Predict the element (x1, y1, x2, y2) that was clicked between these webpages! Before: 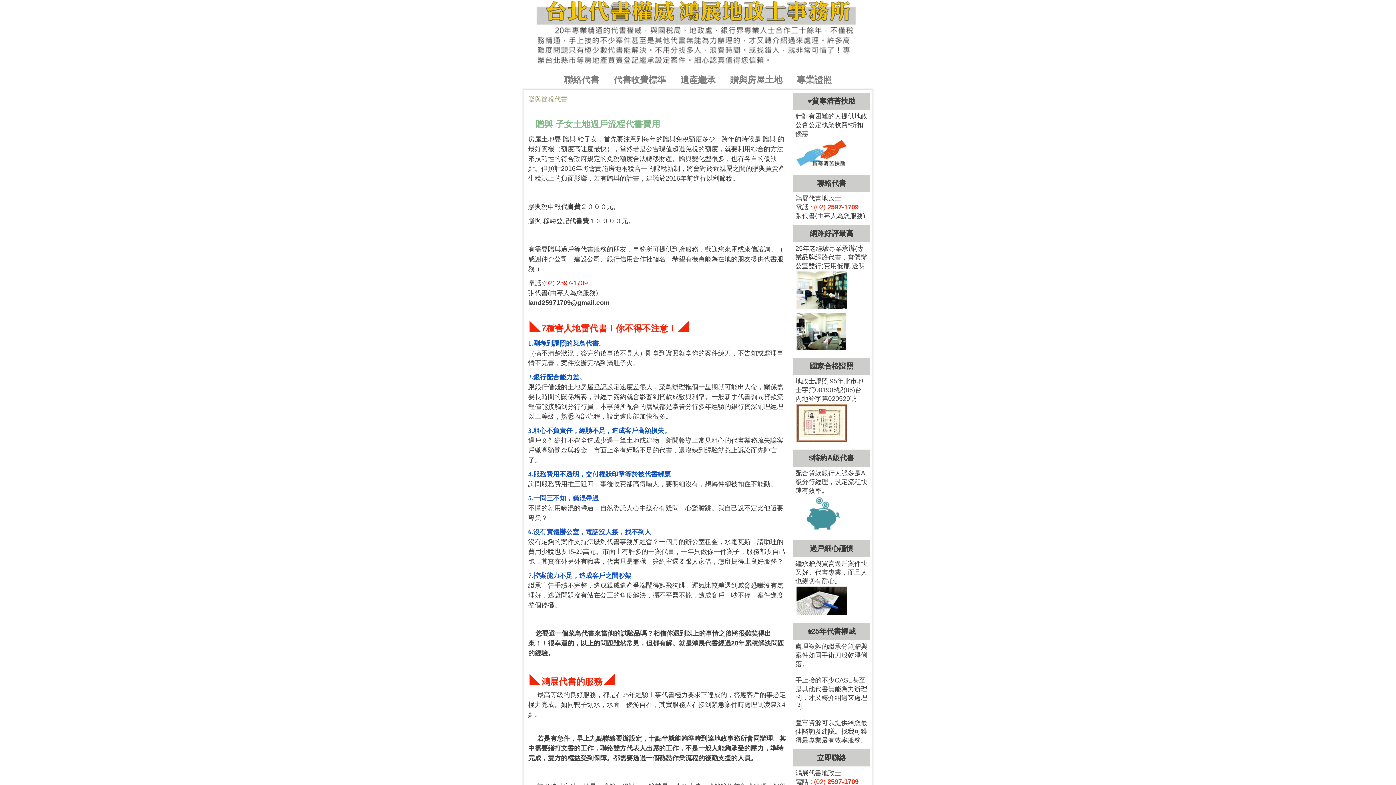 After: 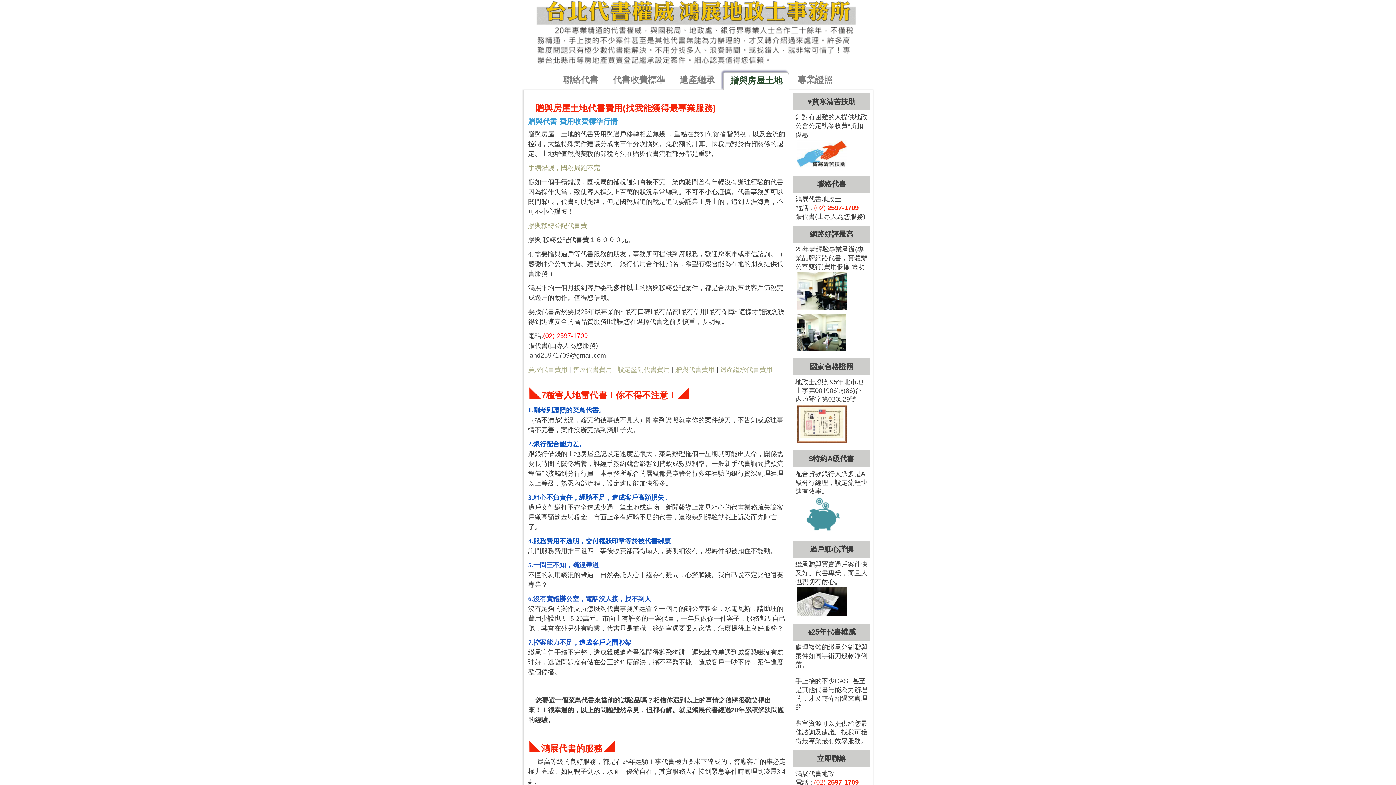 Action: bbox: (724, 72, 788, 88) label: 贈與房屋土地